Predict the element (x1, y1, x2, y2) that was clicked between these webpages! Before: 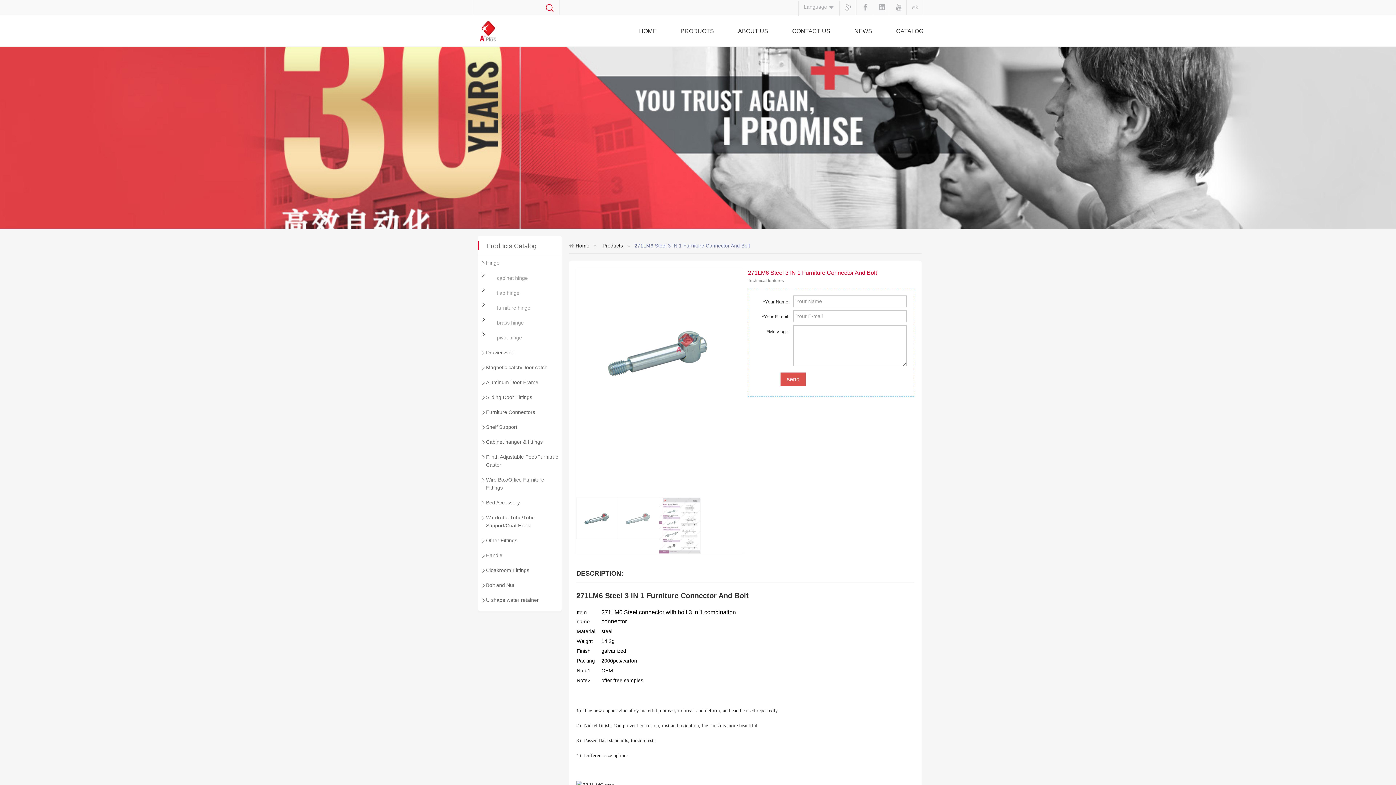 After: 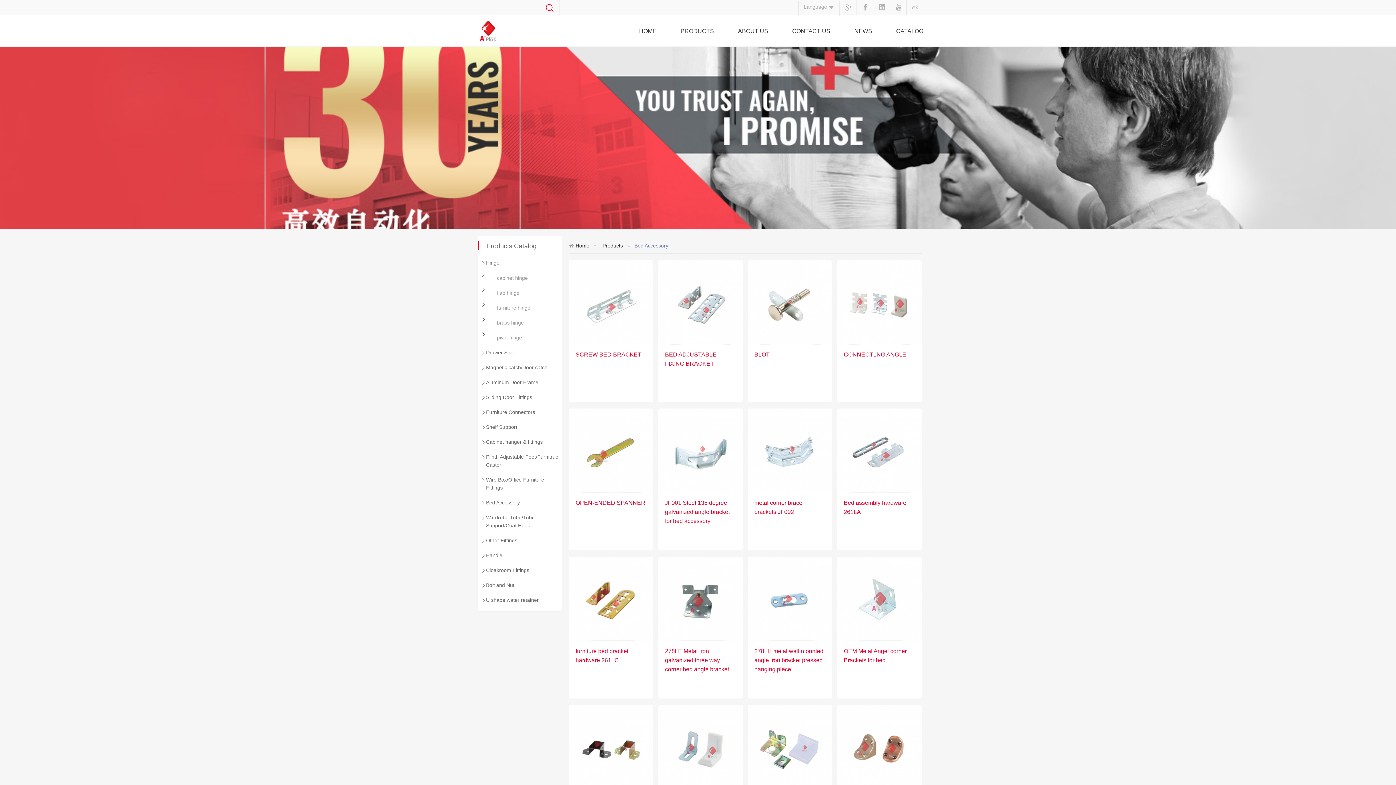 Action: label: Bed Accessory bbox: (478, 495, 561, 510)